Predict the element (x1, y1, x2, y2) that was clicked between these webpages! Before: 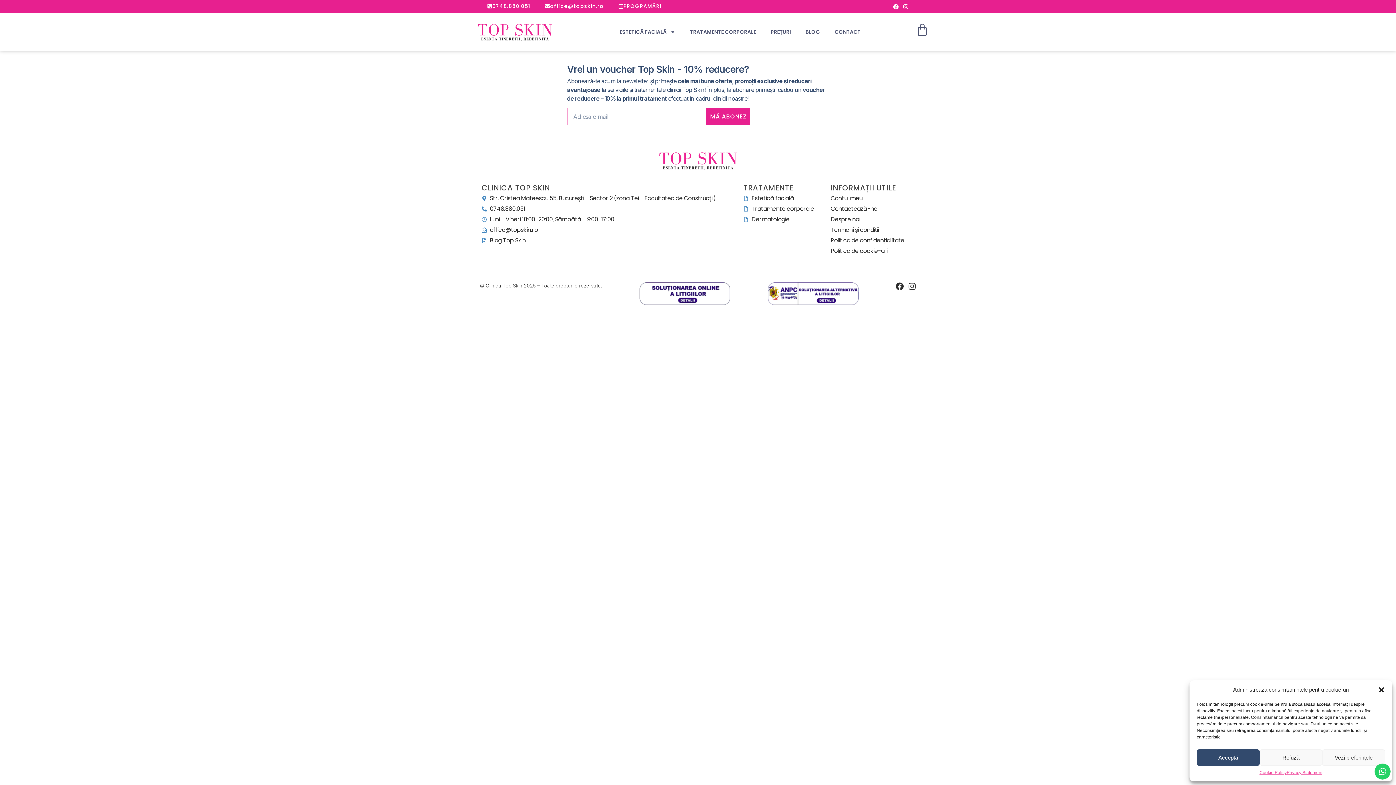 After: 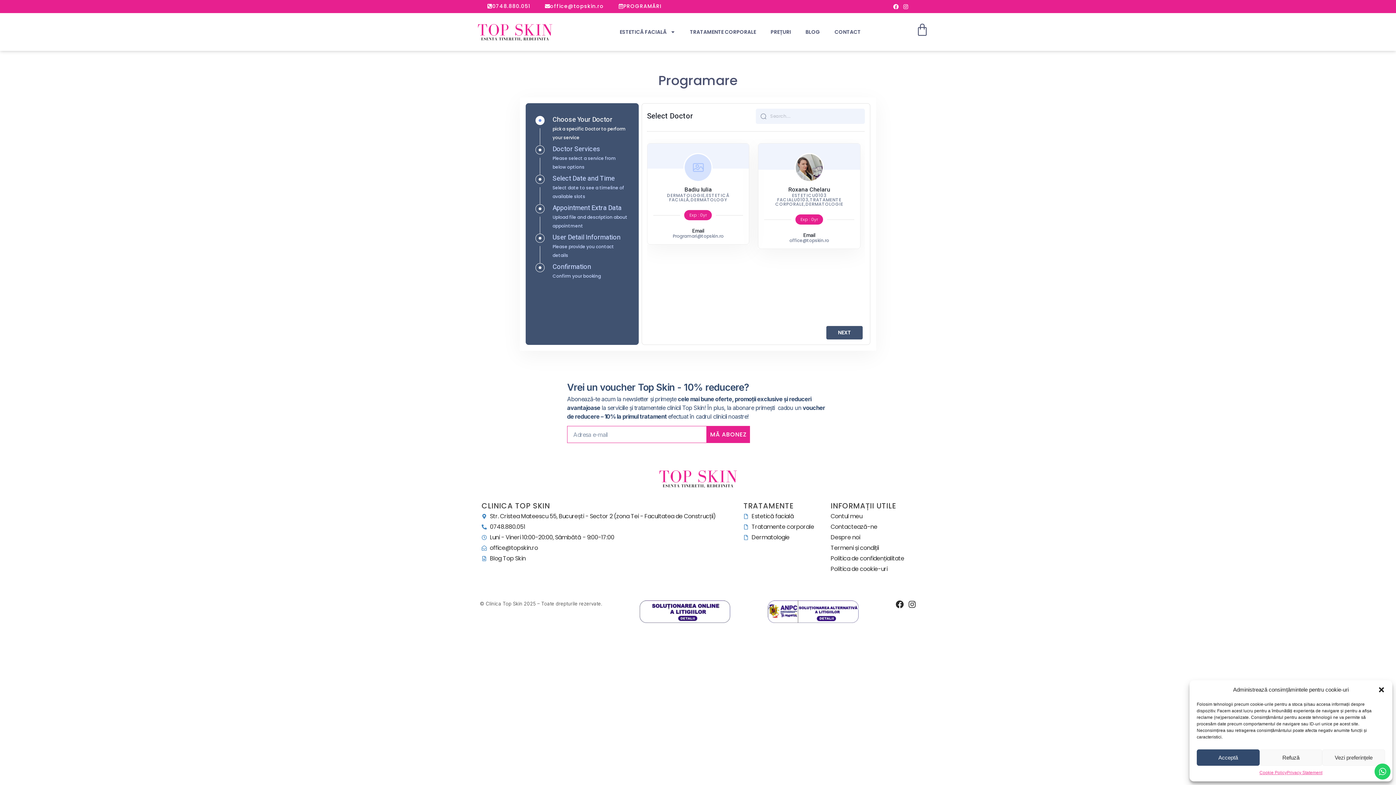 Action: bbox: (611, 0, 669, 13) label: PROGRAMĂRI